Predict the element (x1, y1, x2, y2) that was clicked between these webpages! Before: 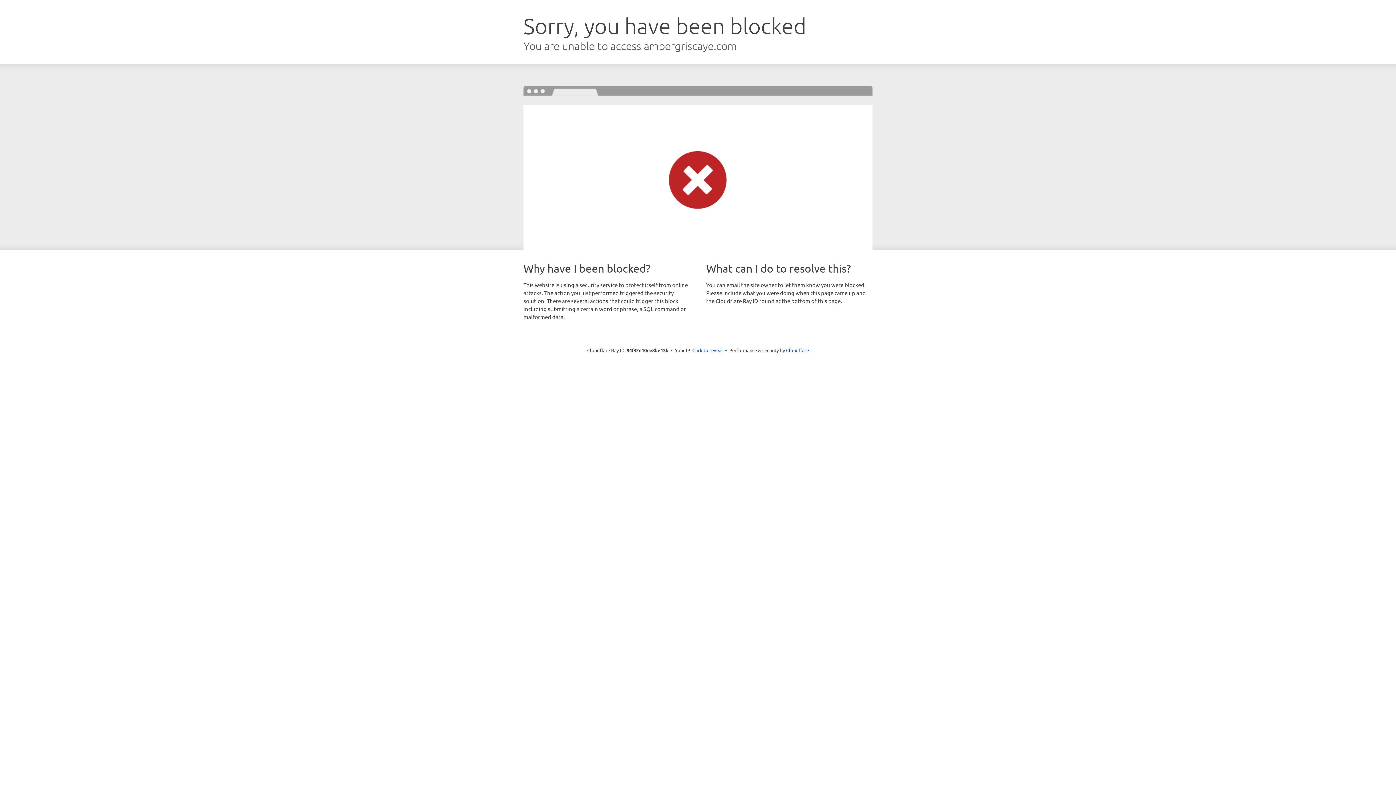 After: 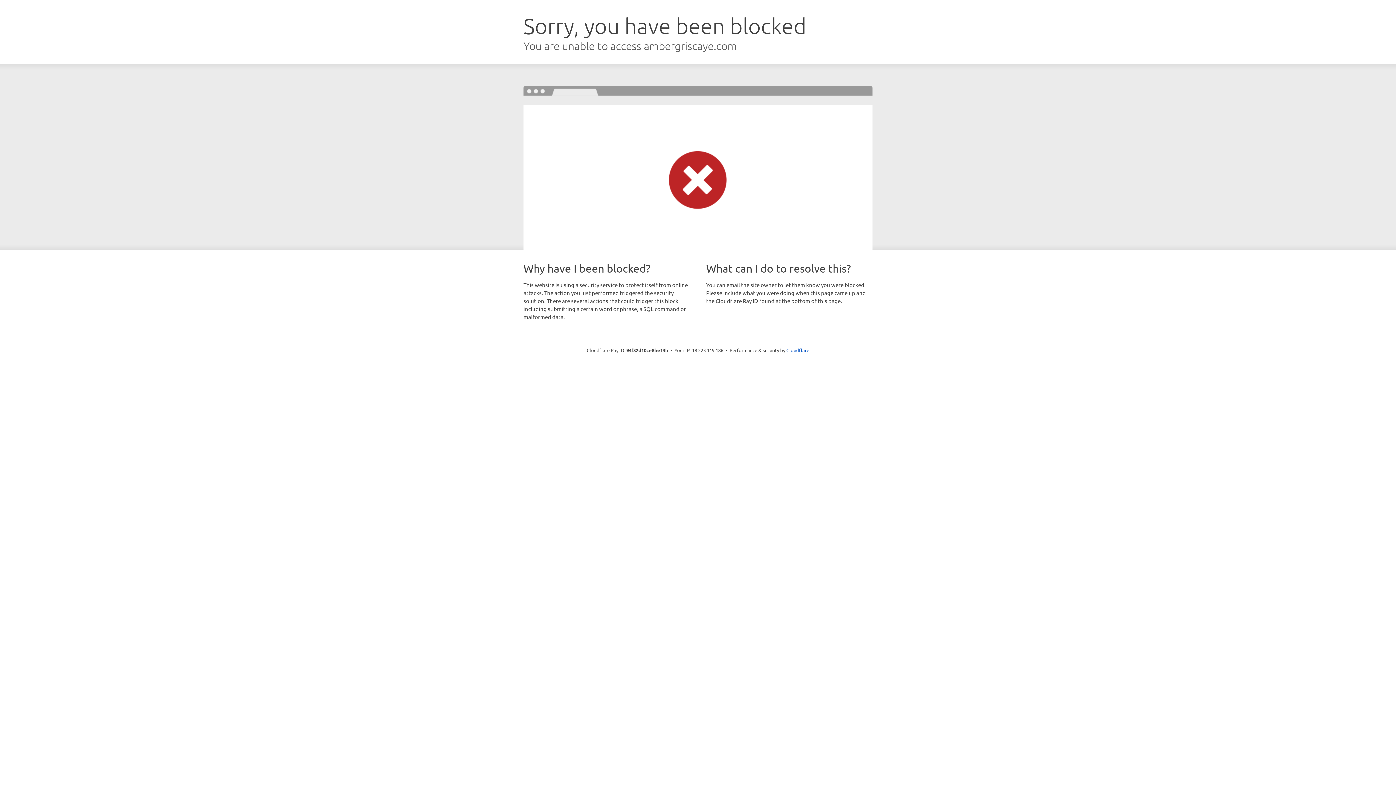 Action: bbox: (692, 346, 723, 353) label: Click to reveal